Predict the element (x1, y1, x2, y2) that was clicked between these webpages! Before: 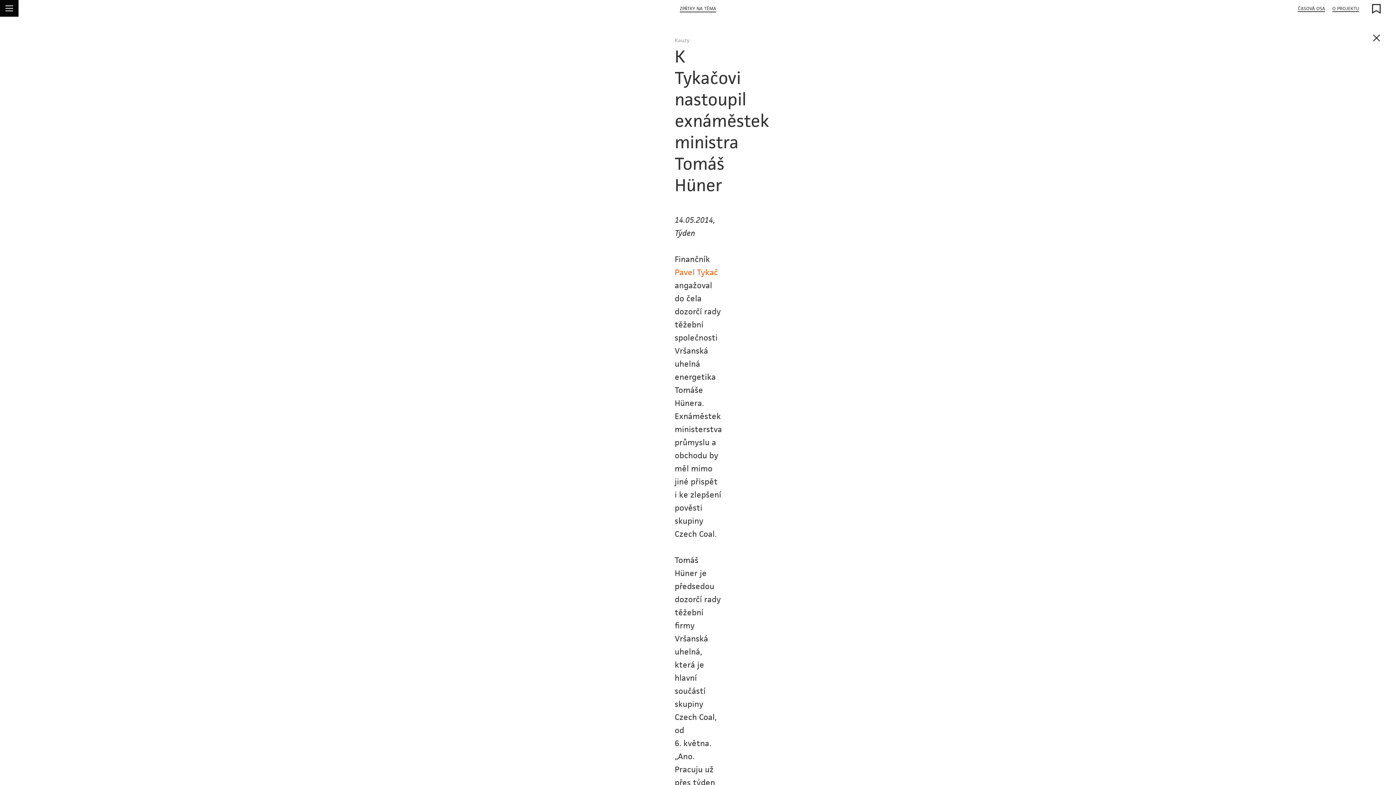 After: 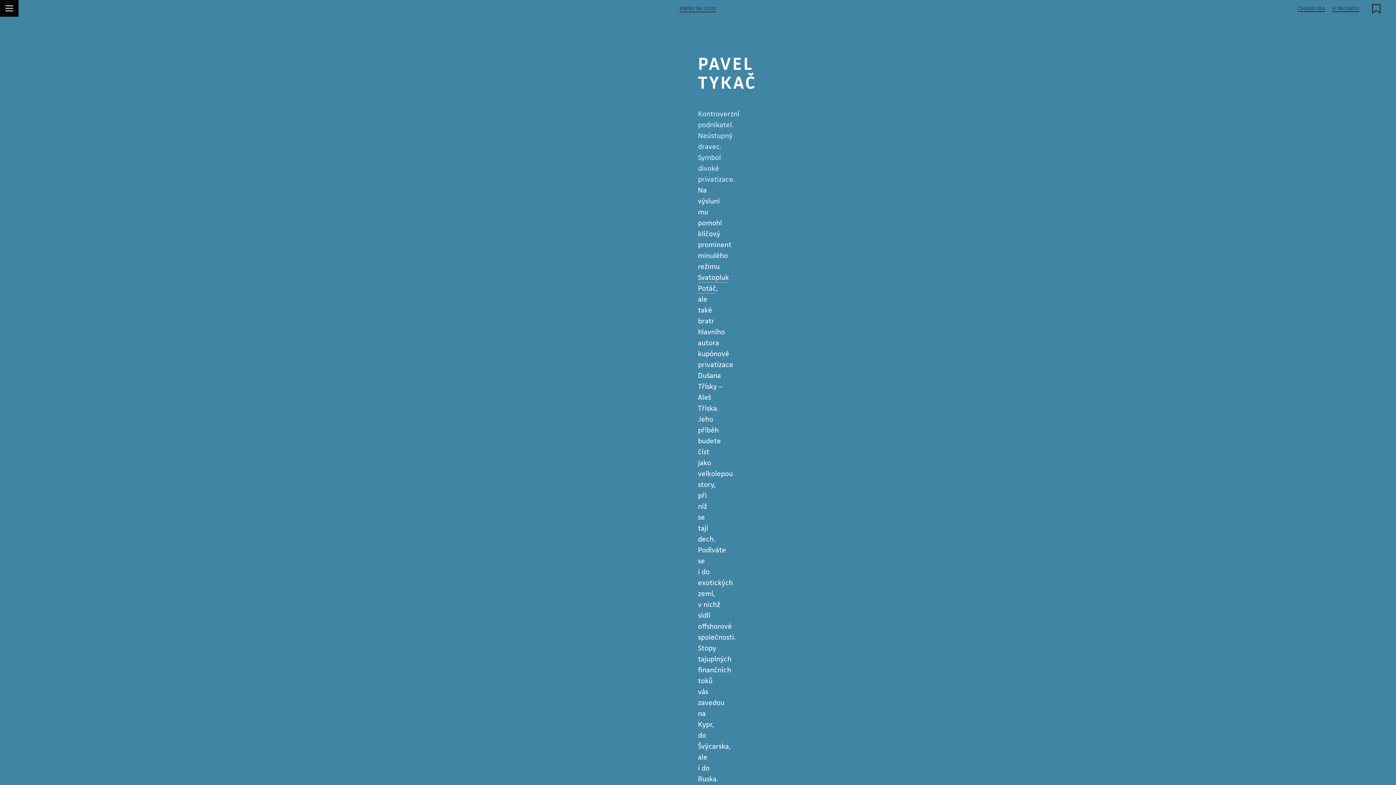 Action: label: ZPÁTKY NA TÉMA bbox: (680, 5, 716, 12)